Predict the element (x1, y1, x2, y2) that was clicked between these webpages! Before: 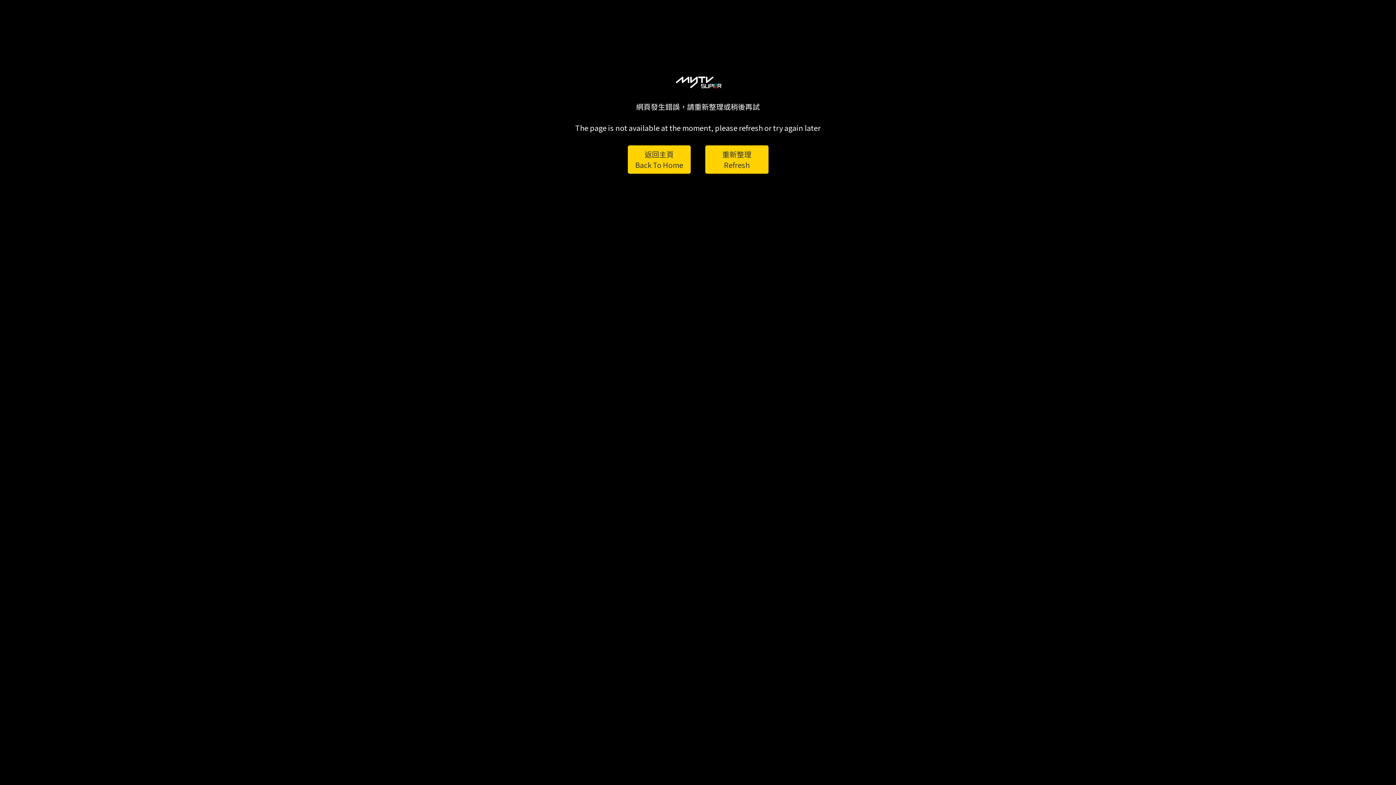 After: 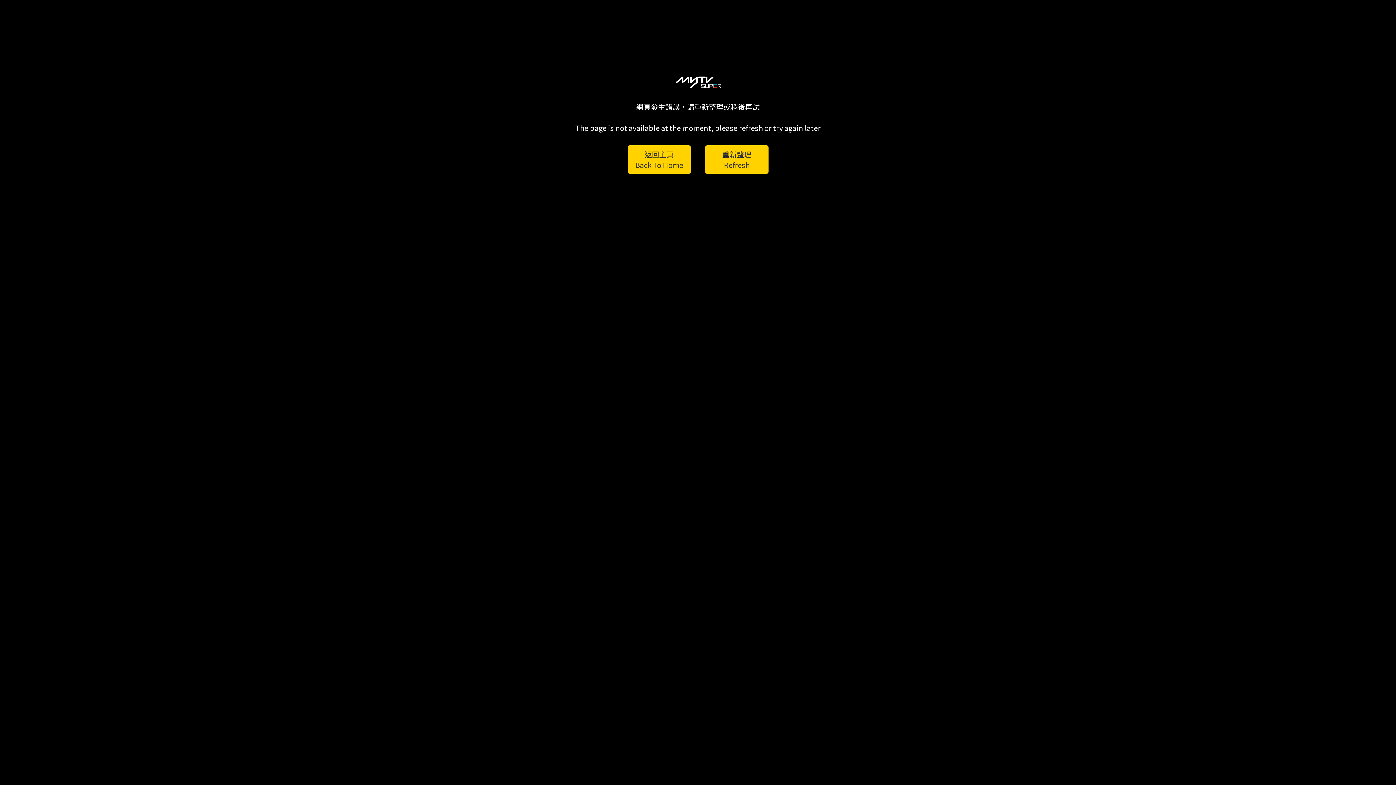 Action: label: 返回主頁
Back To Home bbox: (627, 145, 690, 173)